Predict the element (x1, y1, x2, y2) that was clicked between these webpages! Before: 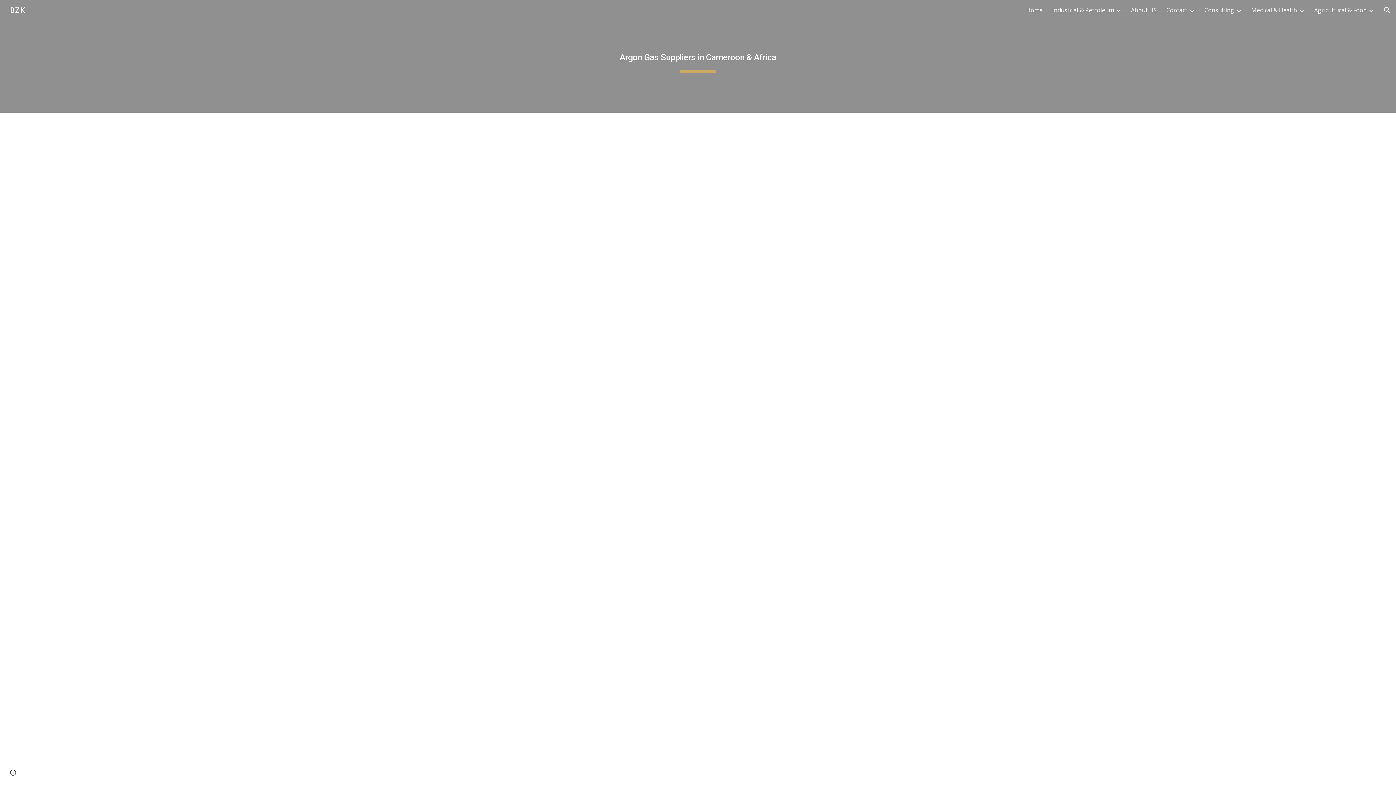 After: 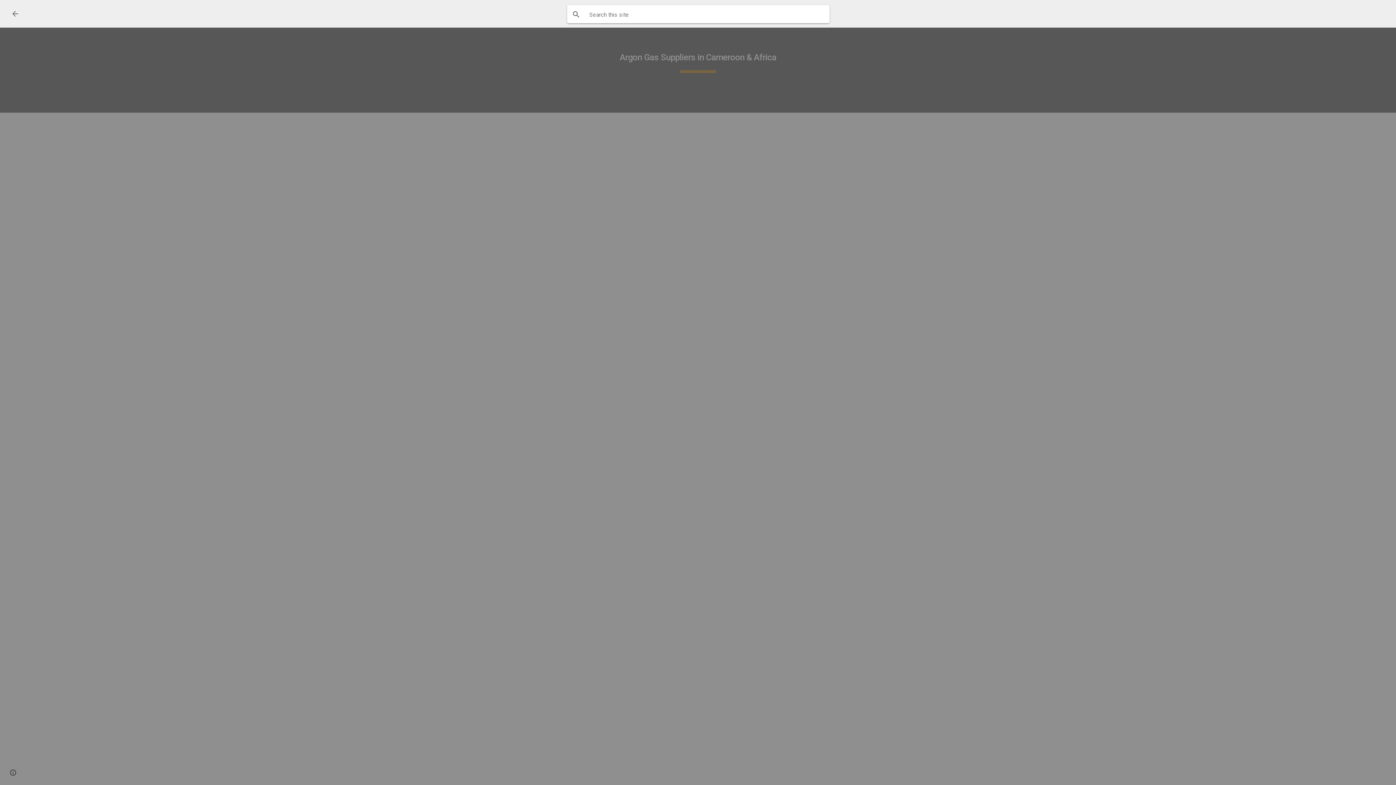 Action: label: Open search bar bbox: (1378, 1, 1396, 18)